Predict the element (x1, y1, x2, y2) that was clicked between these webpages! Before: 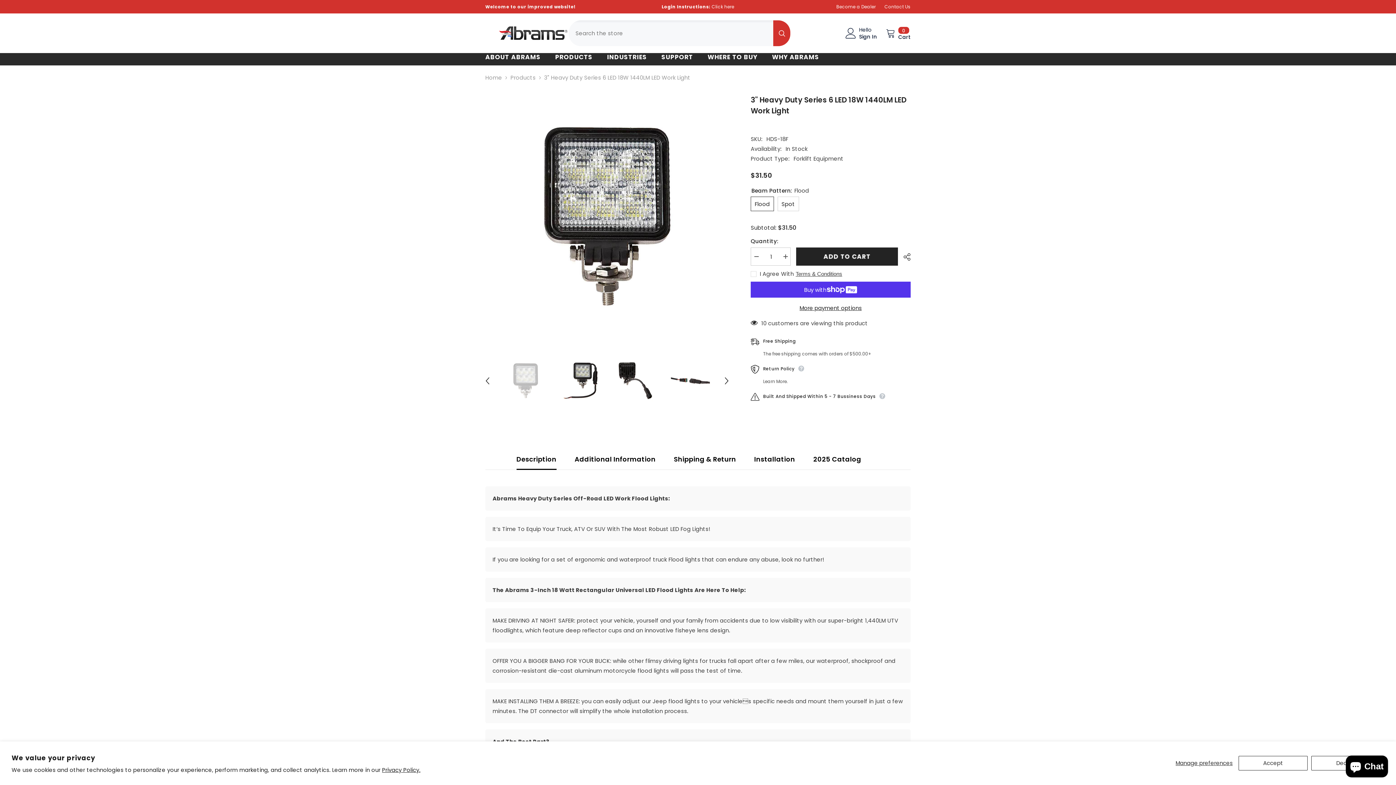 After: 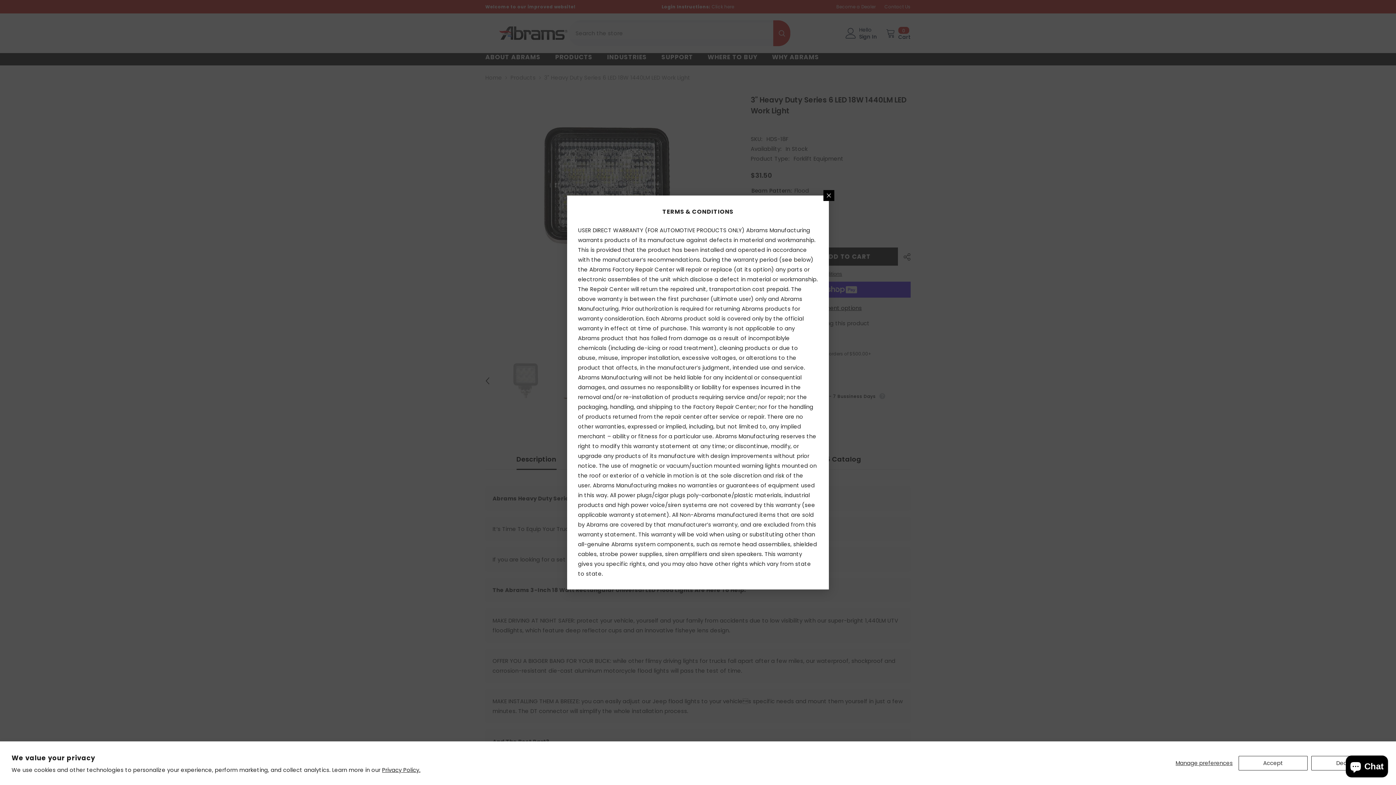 Action: label: Terms & Conditions bbox: (795, 270, 842, 277)